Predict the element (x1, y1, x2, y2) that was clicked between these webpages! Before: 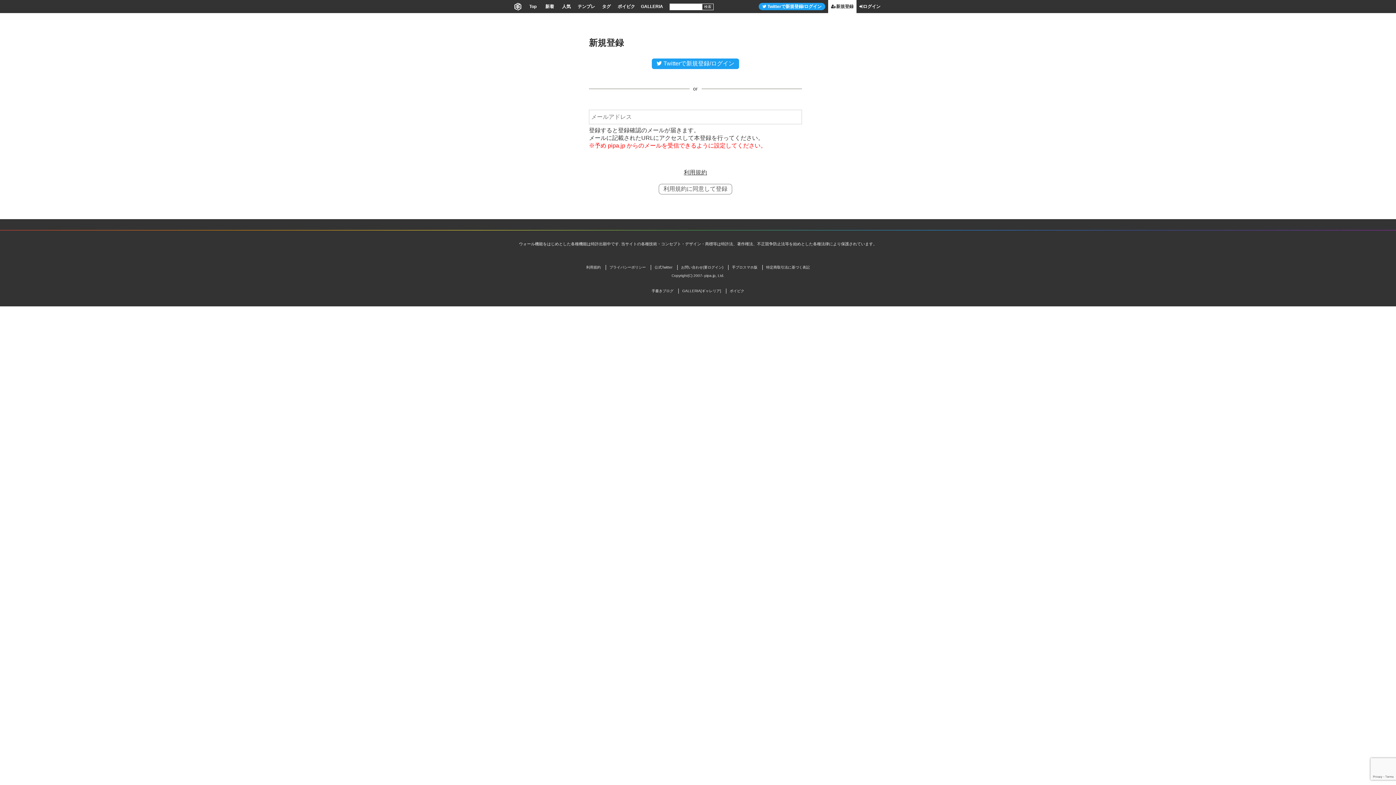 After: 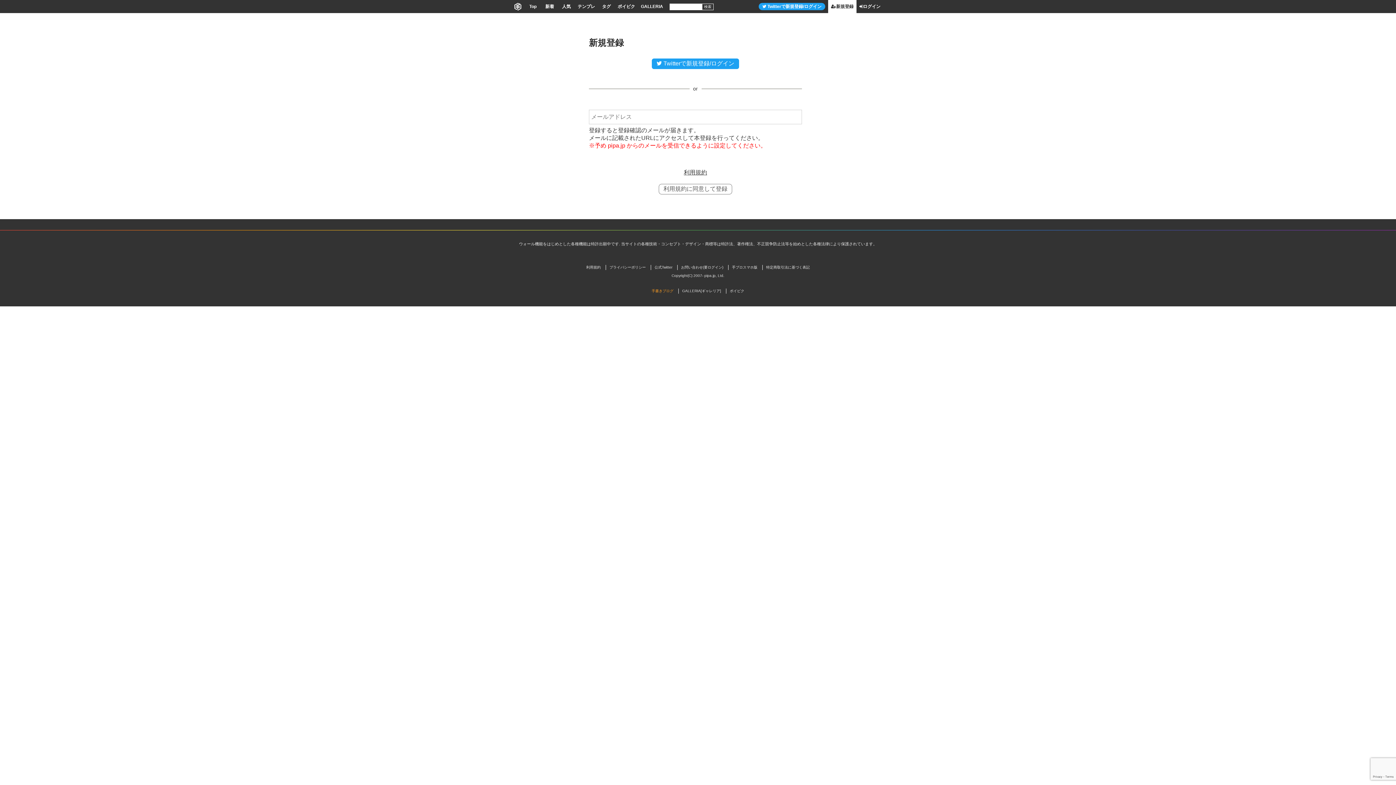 Action: bbox: (651, 289, 673, 293) label: 手書きブログ